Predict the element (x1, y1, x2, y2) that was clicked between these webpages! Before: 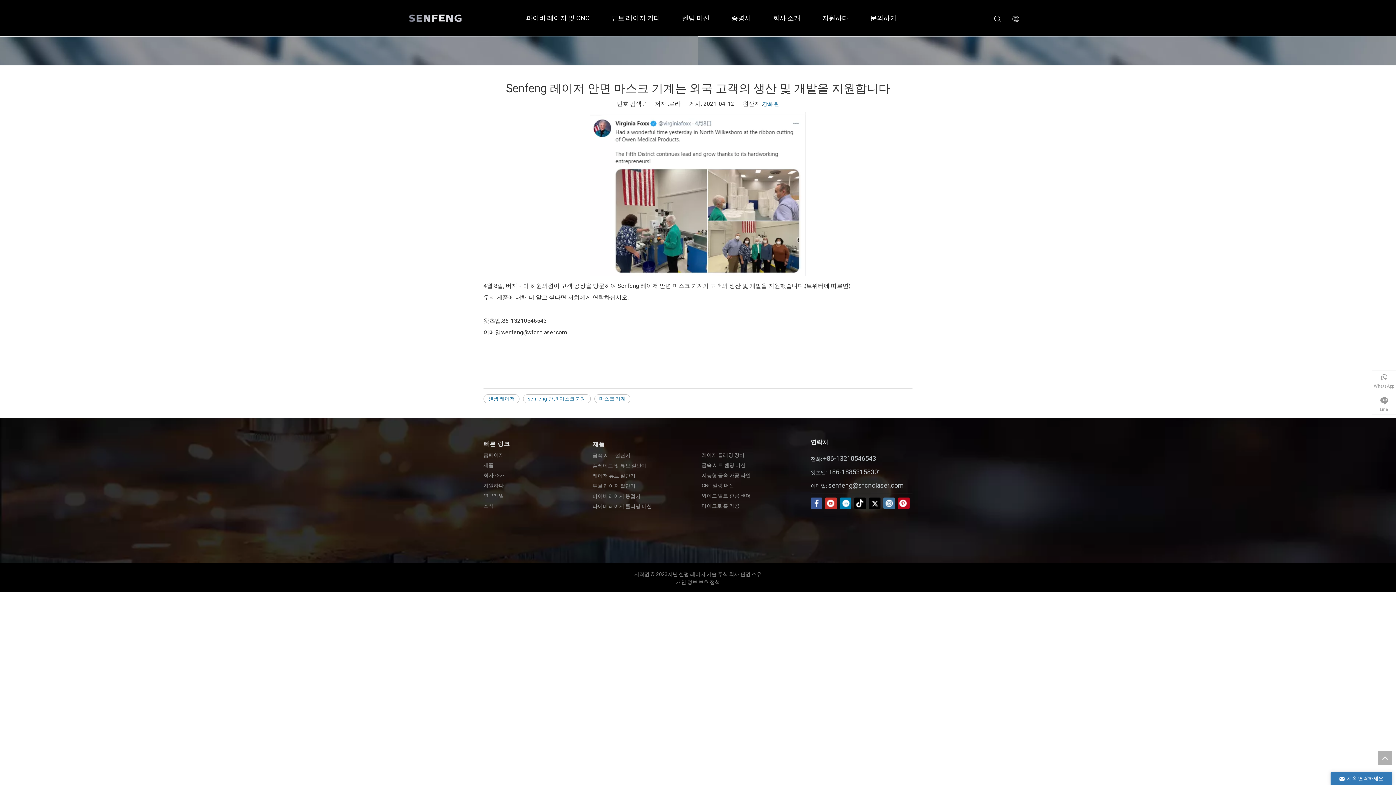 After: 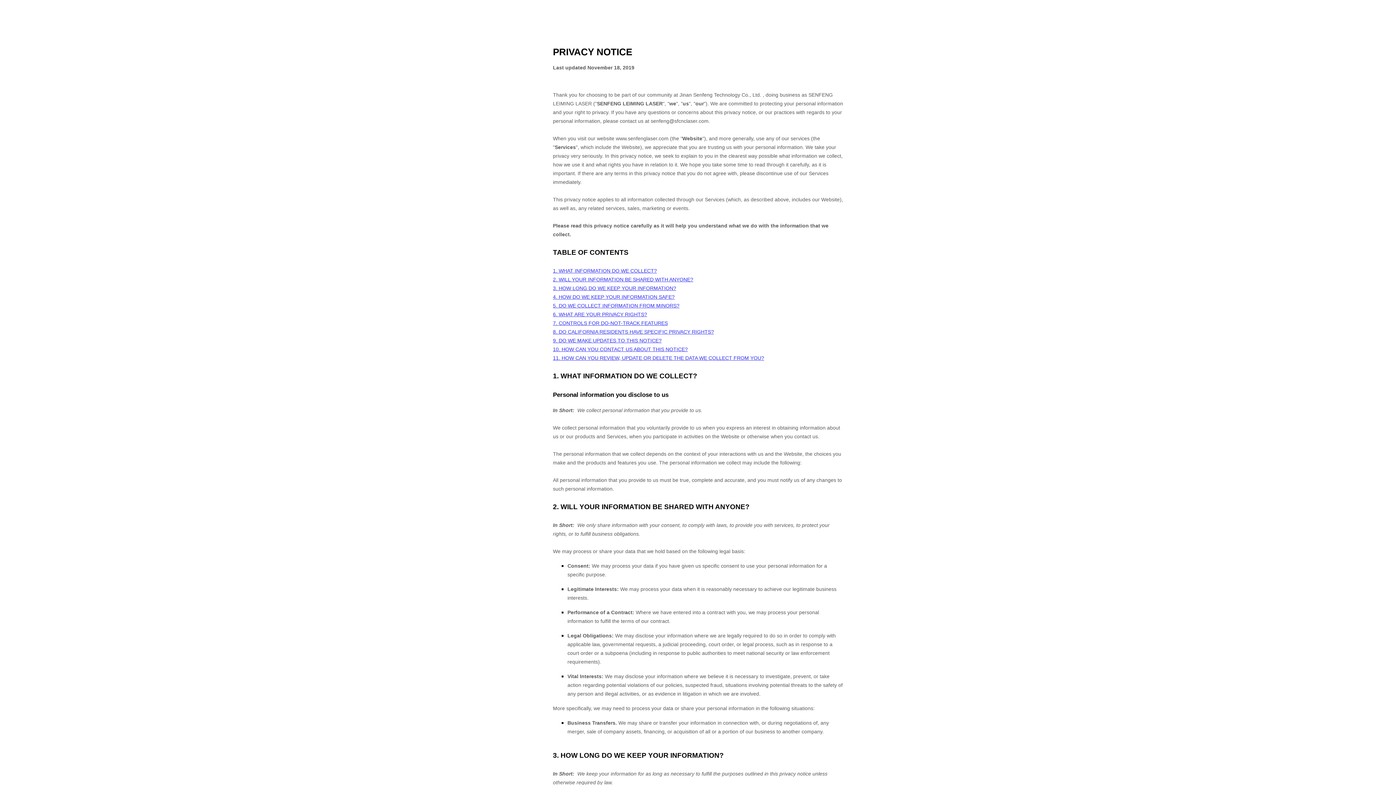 Action: bbox: (676, 579, 720, 585) label: 개인 정보 보호 정책